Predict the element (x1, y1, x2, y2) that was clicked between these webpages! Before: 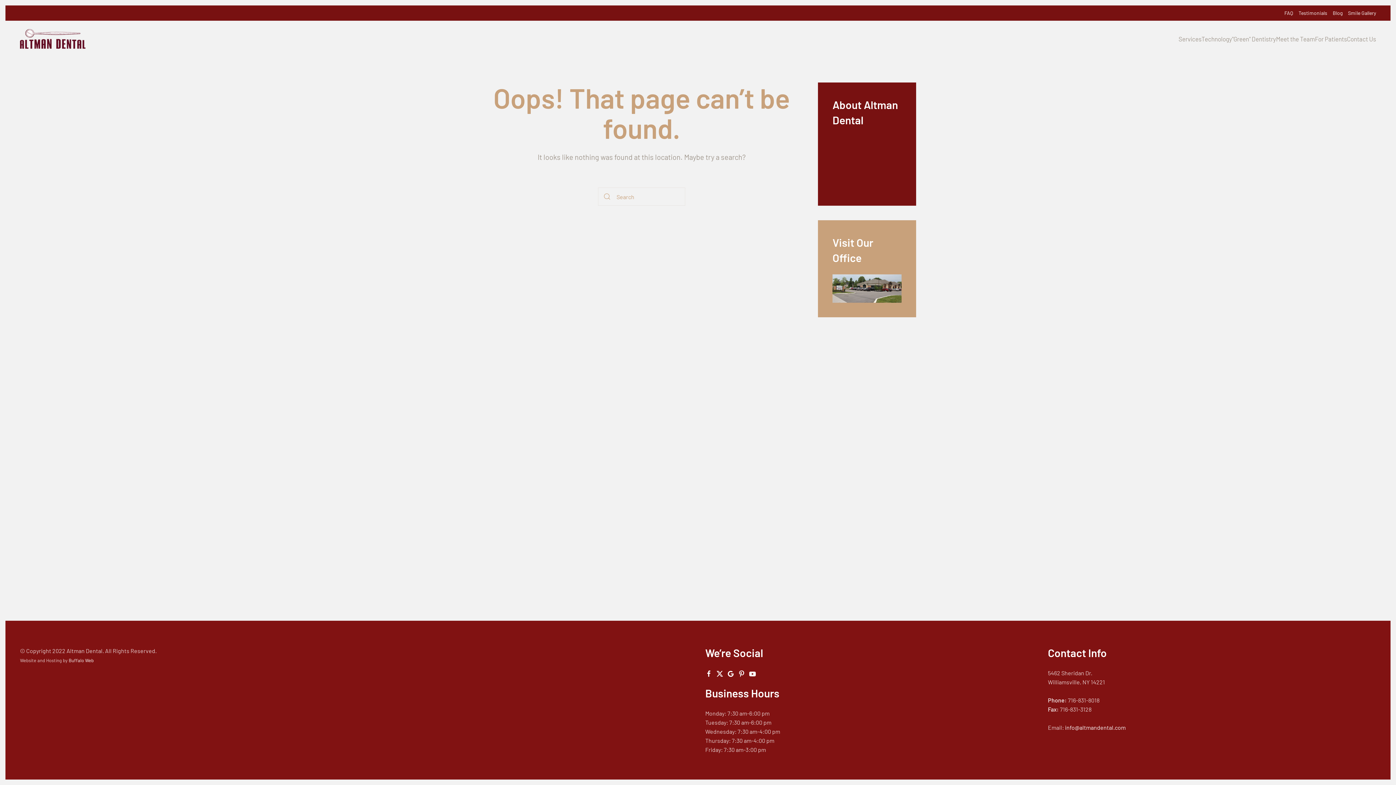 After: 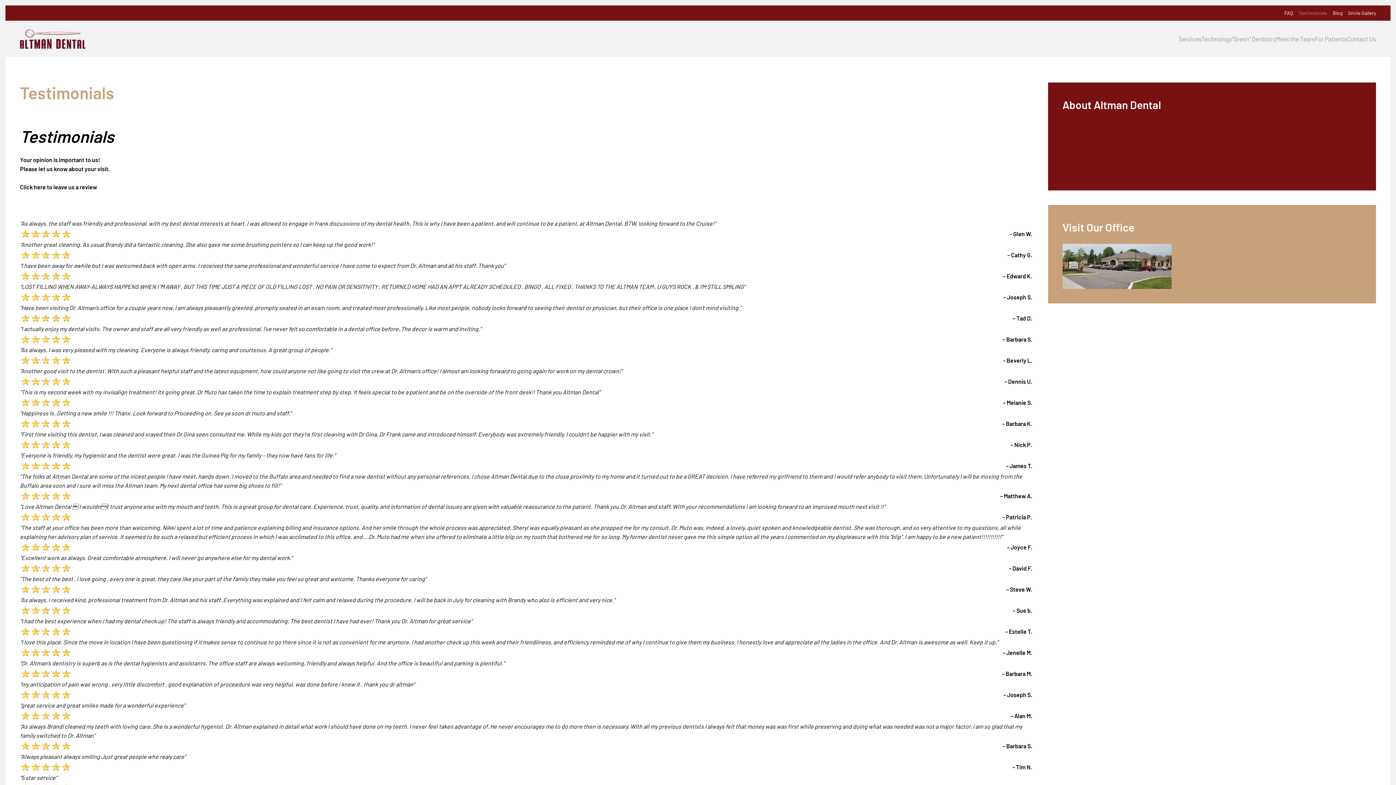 Action: bbox: (1298, 9, 1327, 17) label: Testimonials